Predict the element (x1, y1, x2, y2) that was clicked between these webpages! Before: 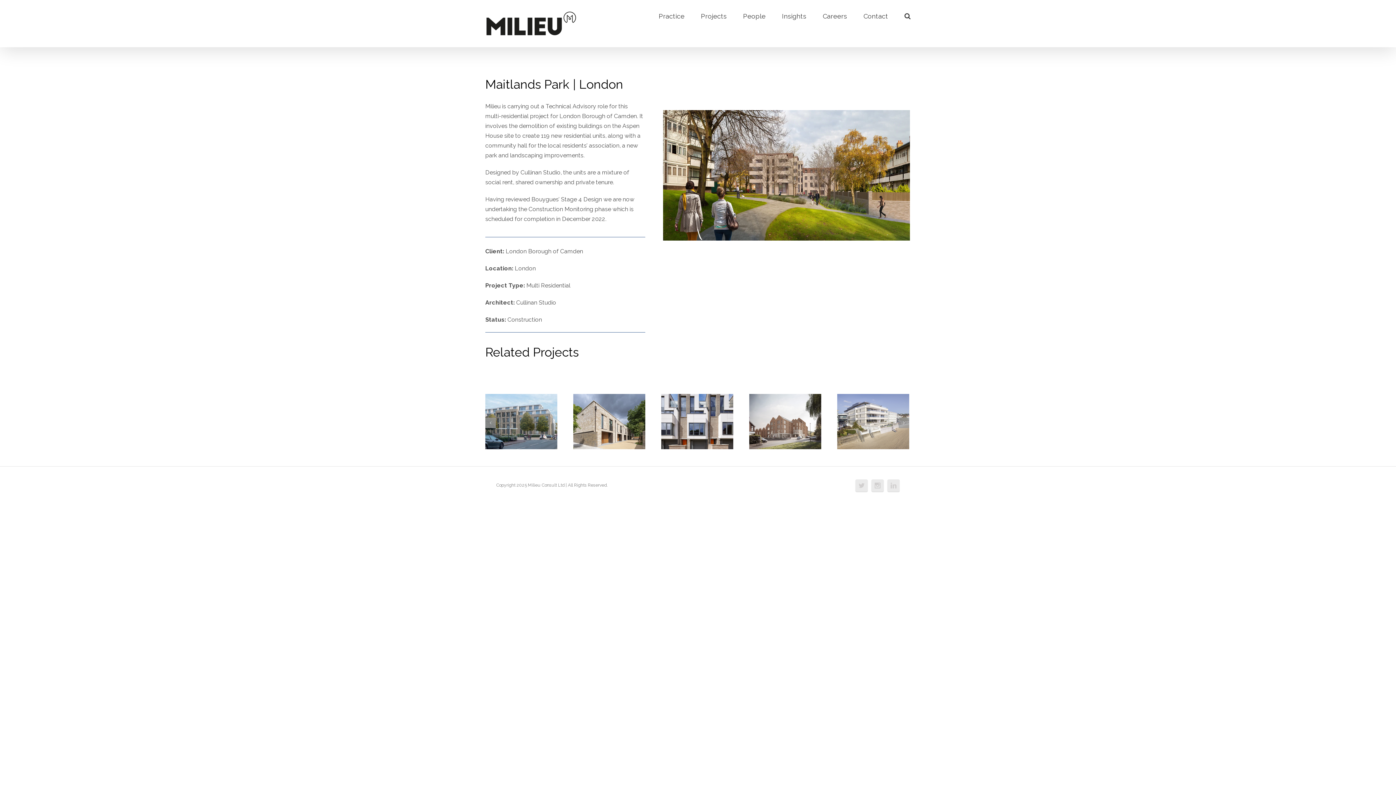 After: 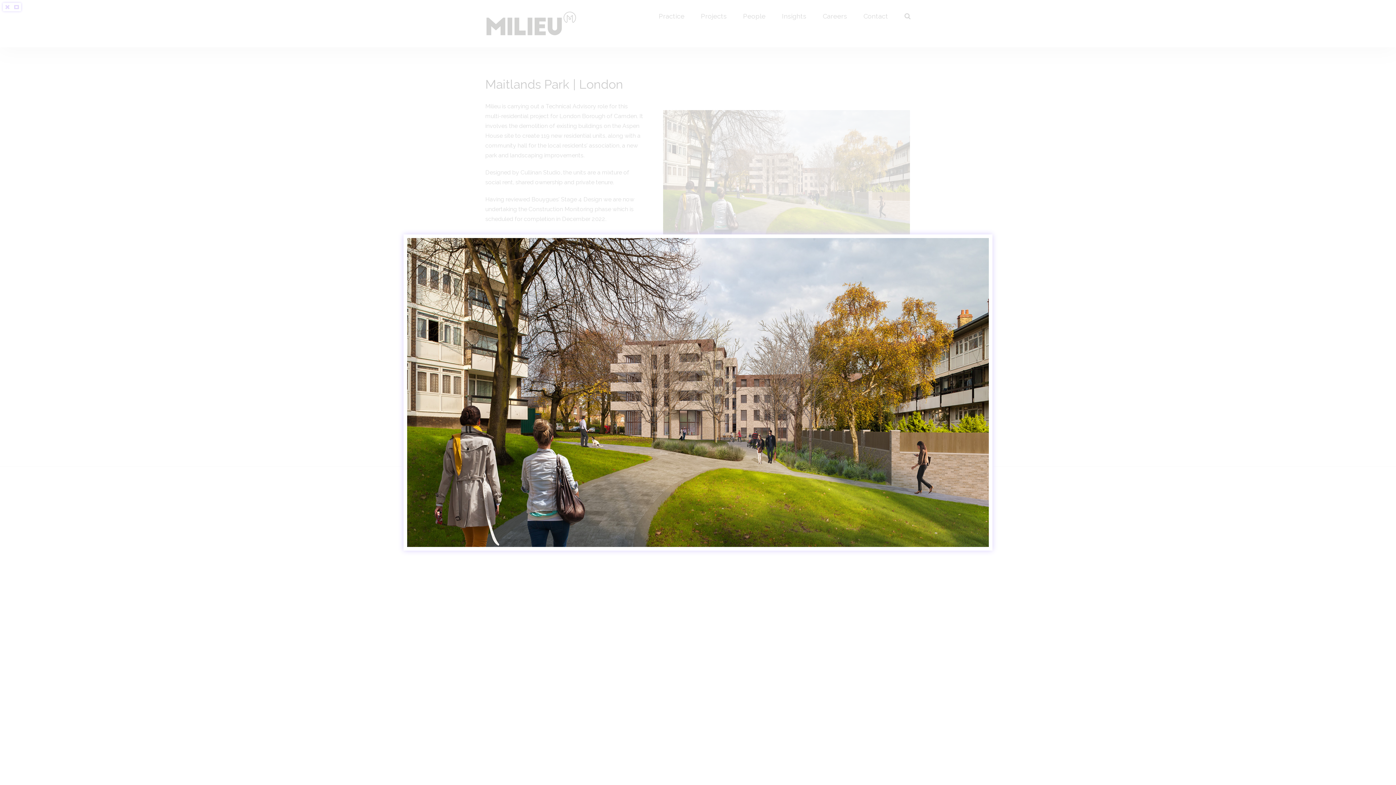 Action: bbox: (662, 171, 910, 178)